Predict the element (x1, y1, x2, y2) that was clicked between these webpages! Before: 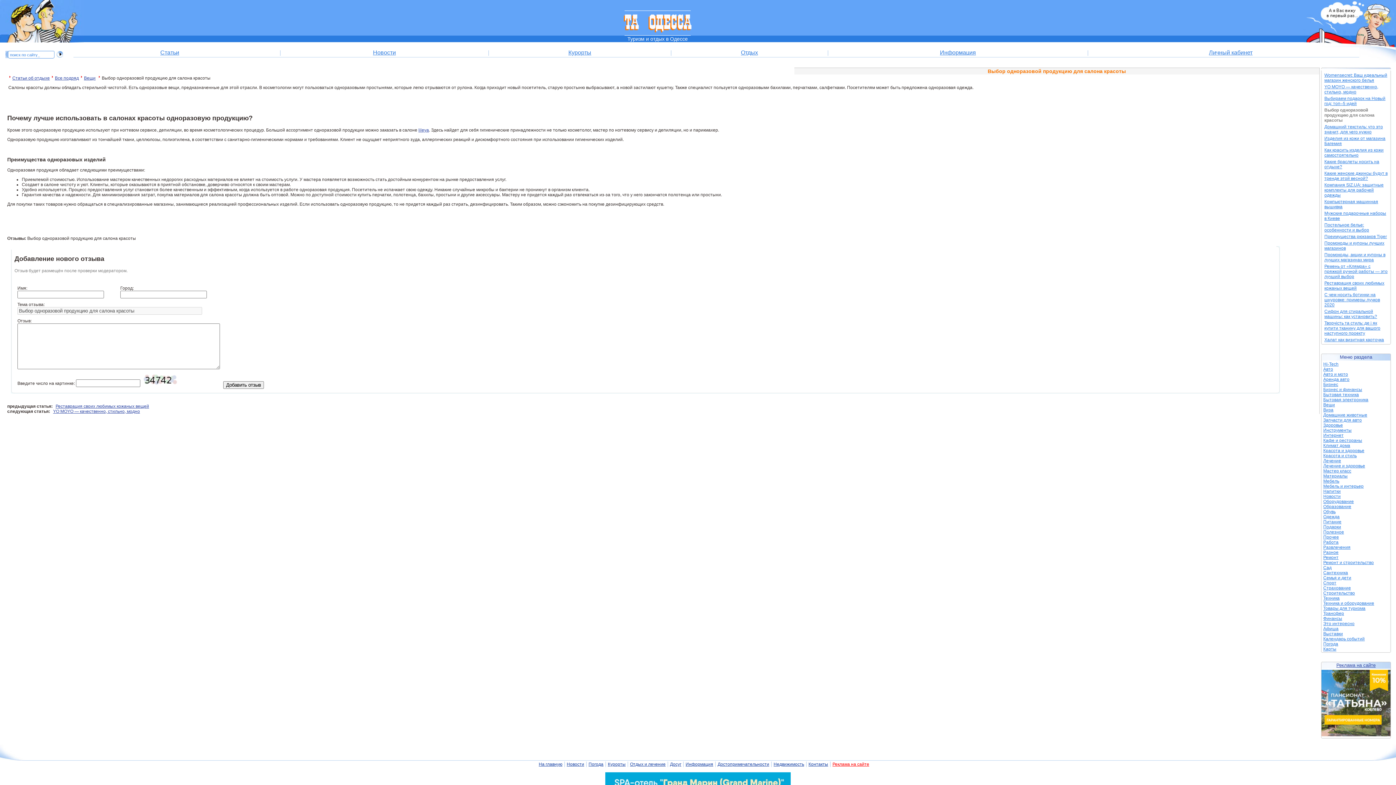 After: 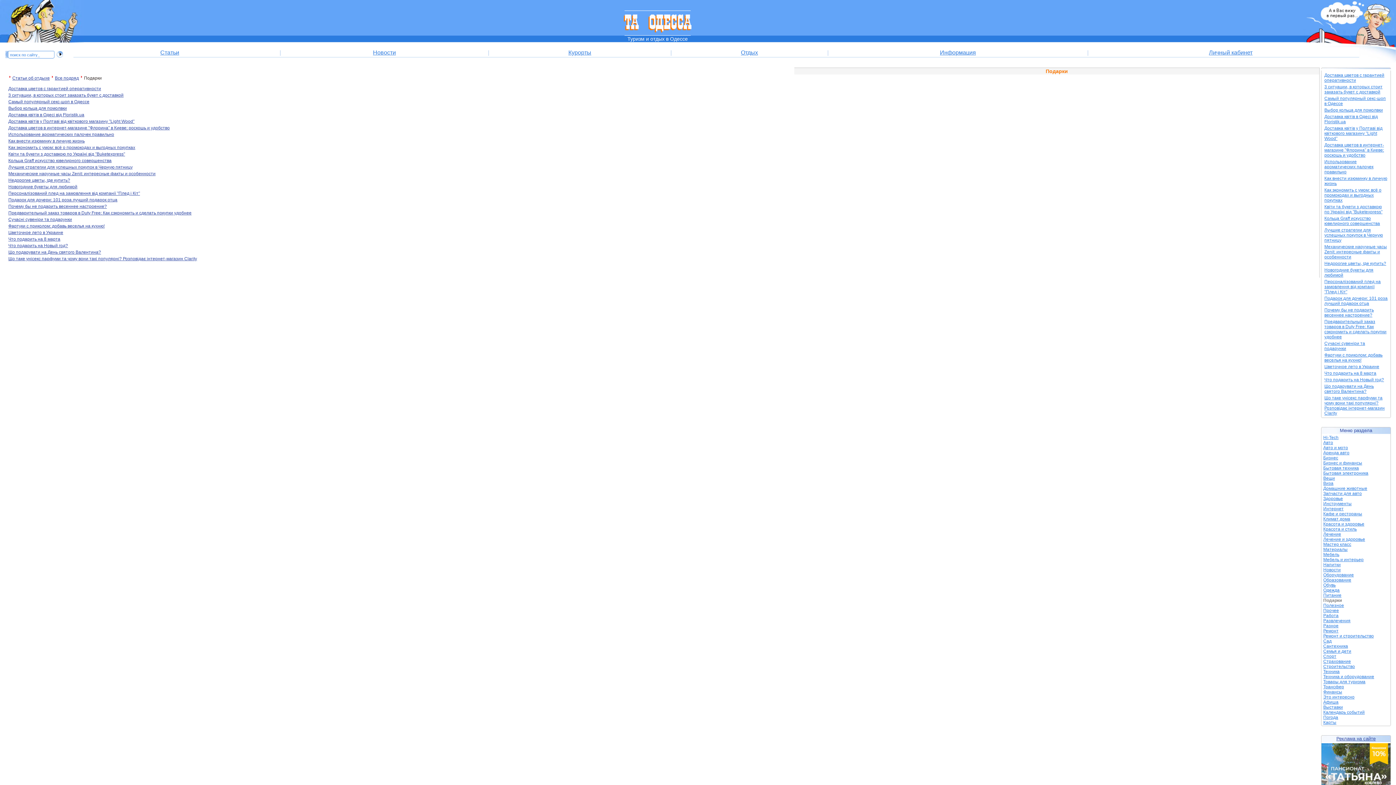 Action: bbox: (1323, 524, 1341, 529) label: Подарки